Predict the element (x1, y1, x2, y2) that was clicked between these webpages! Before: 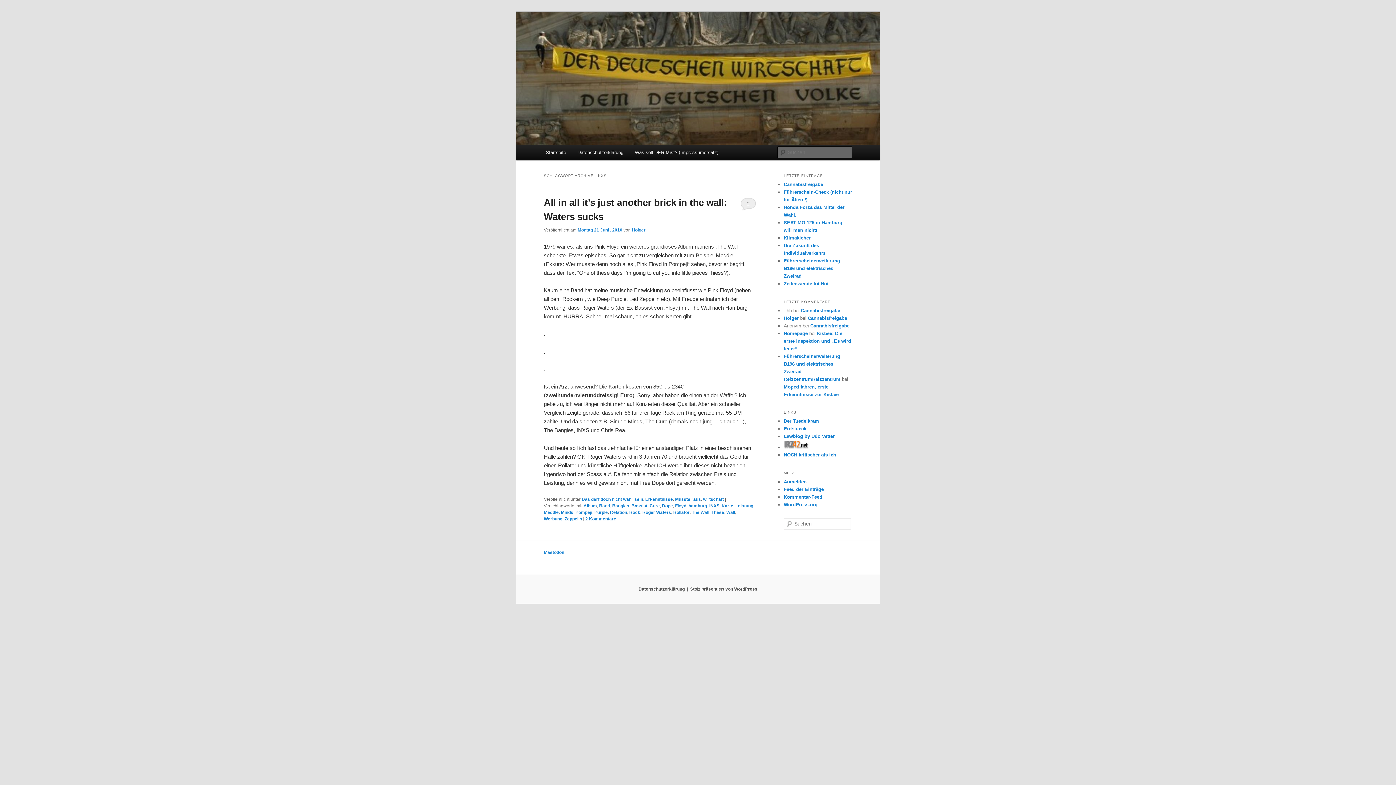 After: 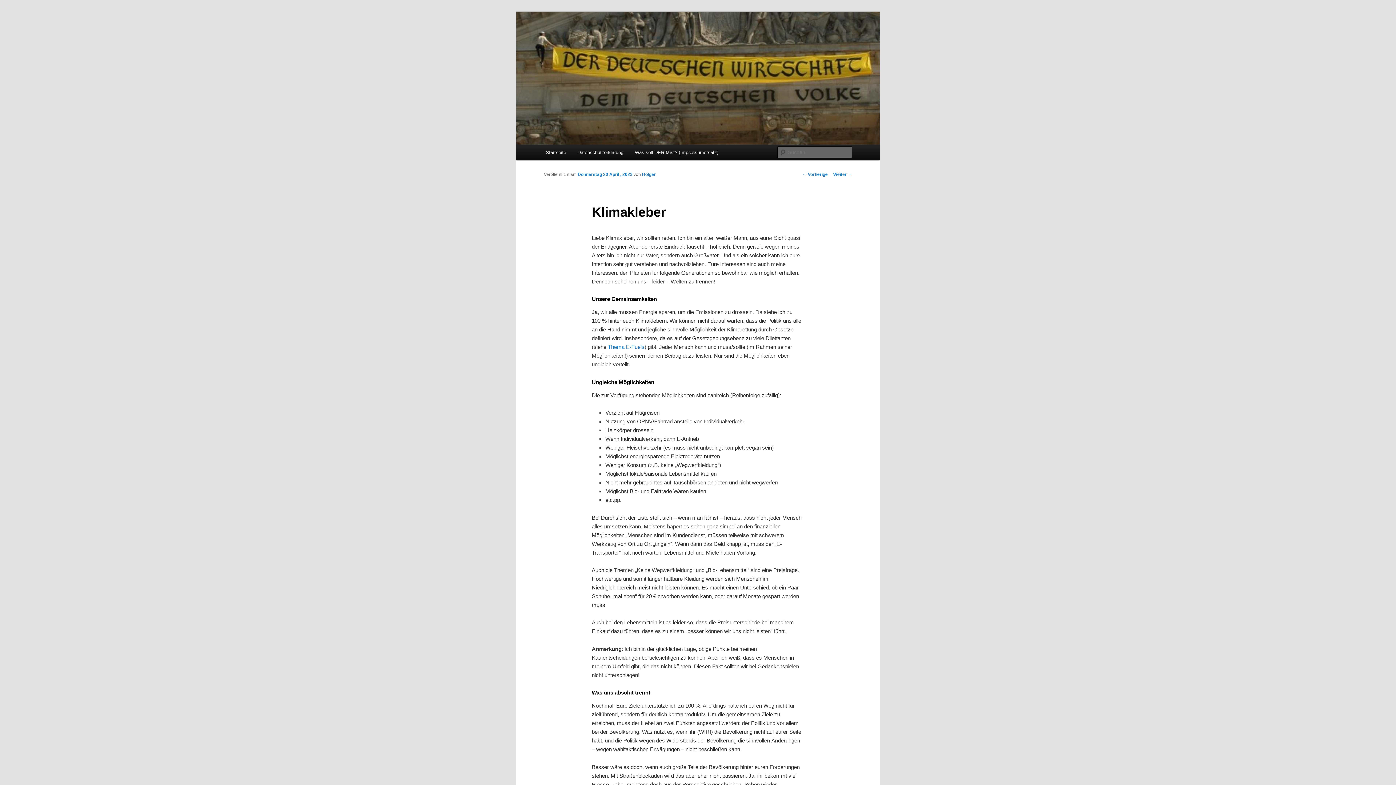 Action: label: Klimakleber bbox: (784, 235, 810, 240)